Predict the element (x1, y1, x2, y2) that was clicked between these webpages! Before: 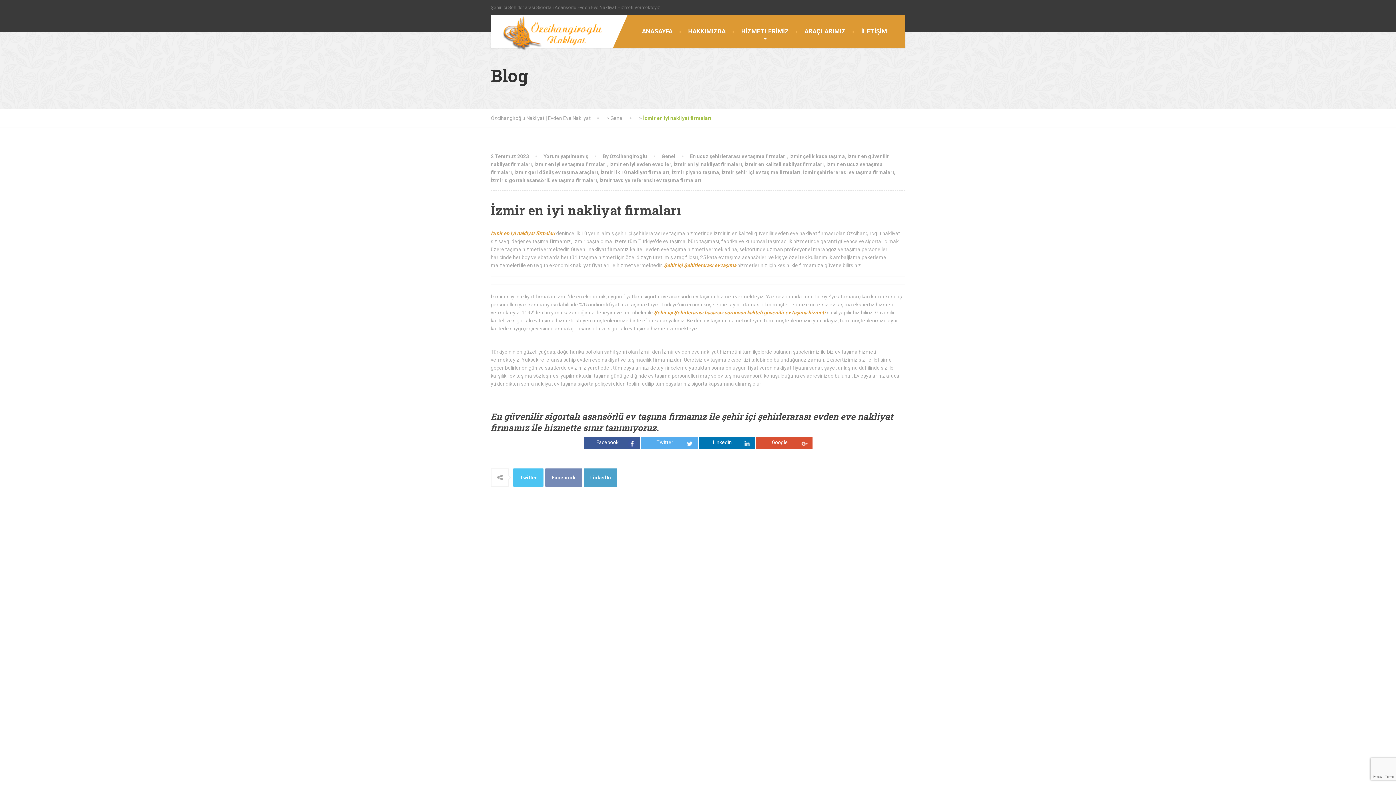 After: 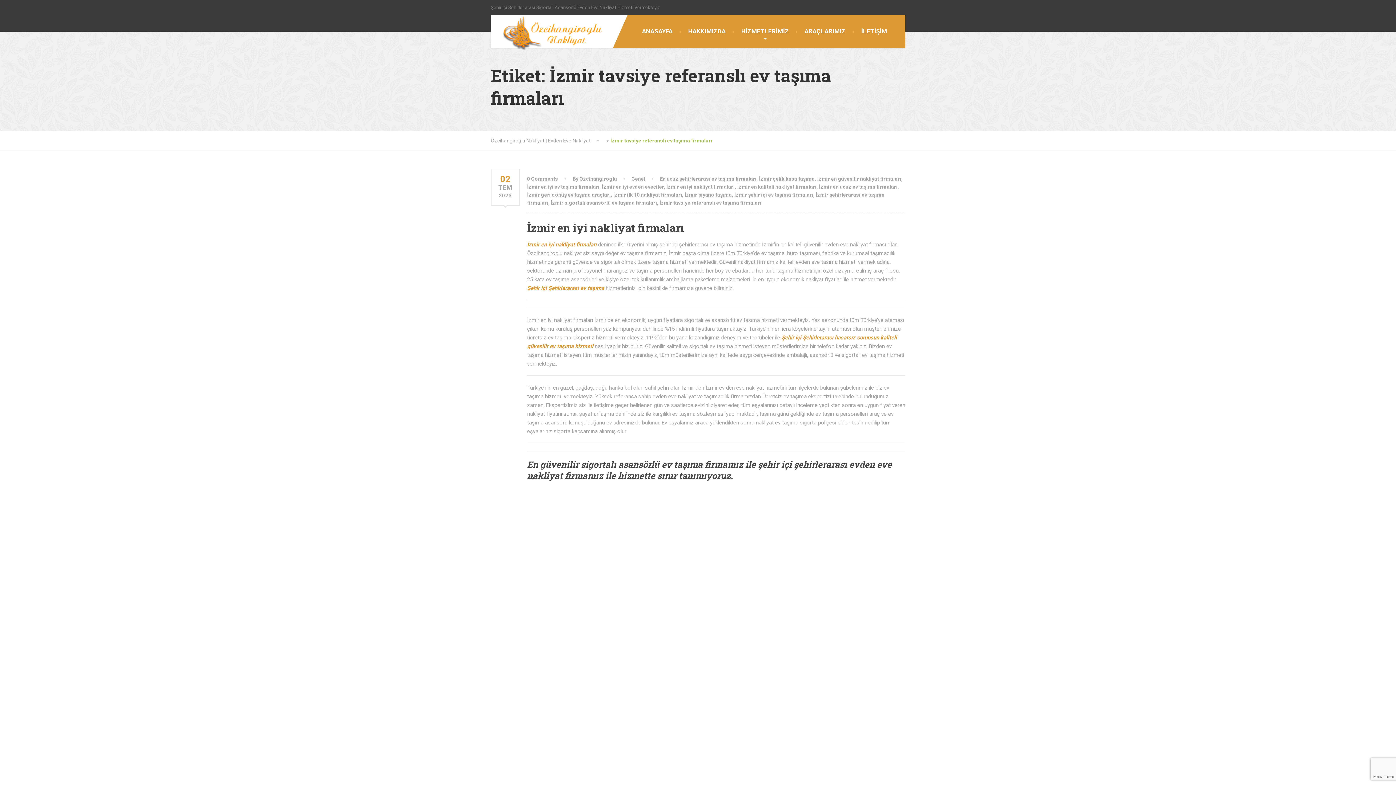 Action: bbox: (599, 177, 701, 183) label: İzmir tavsiye referanslı ev taşıma firmaları